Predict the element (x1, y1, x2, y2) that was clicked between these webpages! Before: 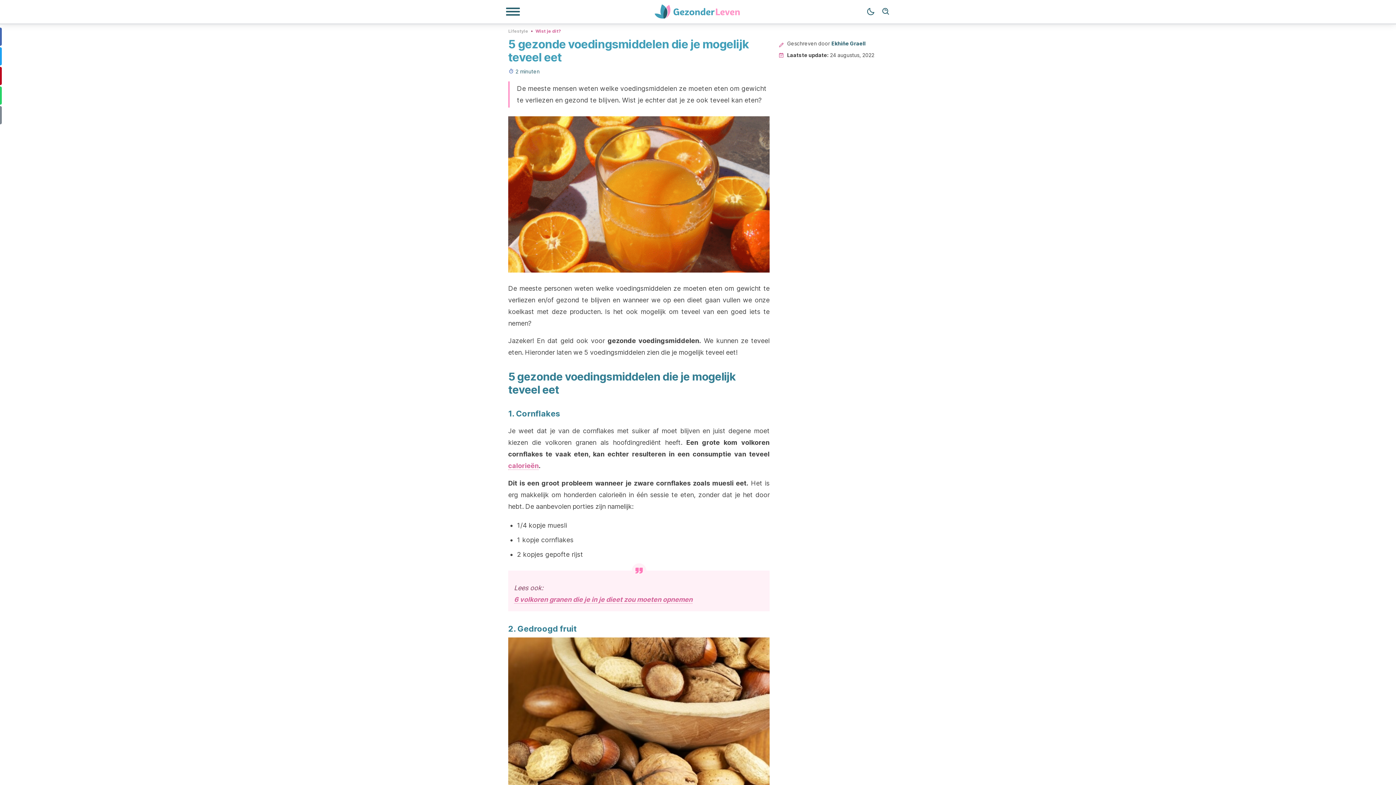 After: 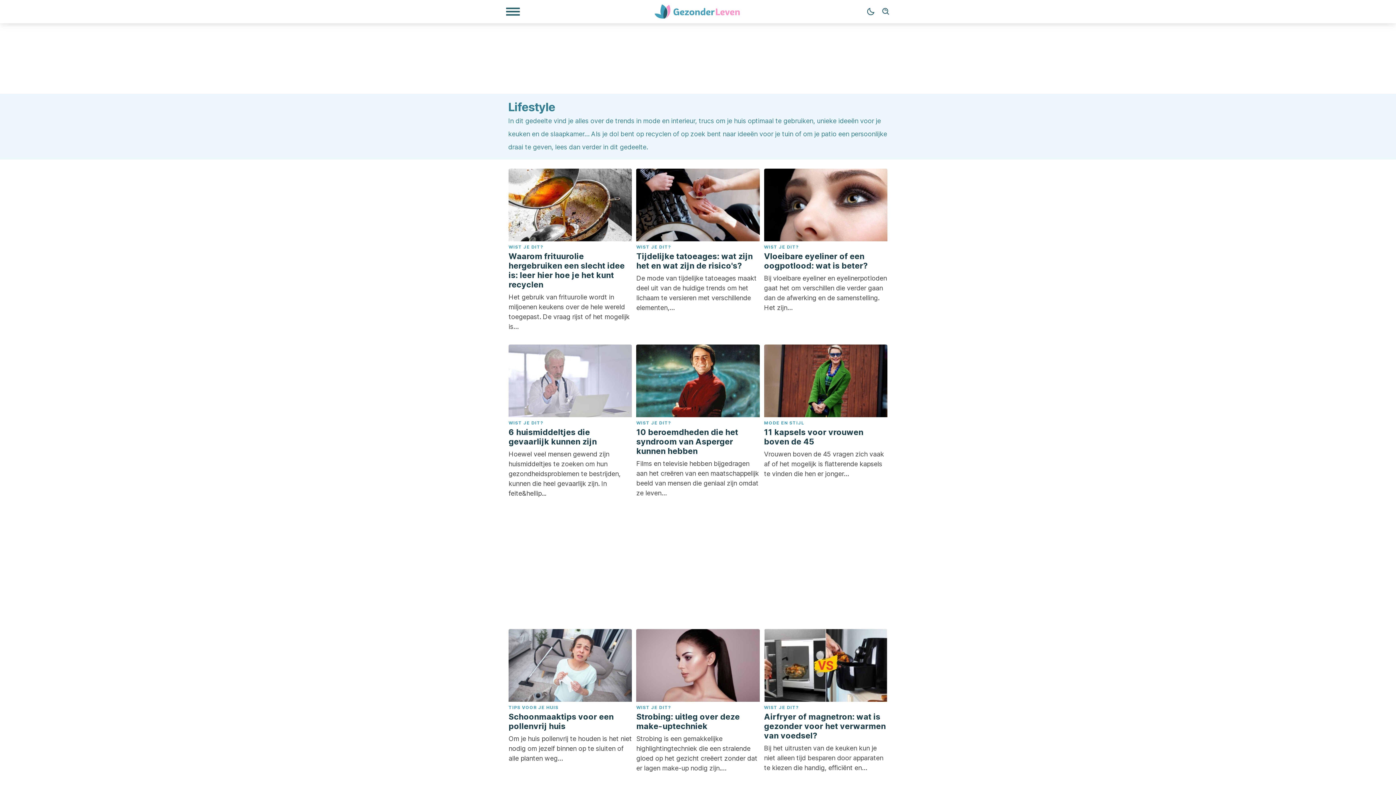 Action: bbox: (508, 27, 528, 33) label: Lifestyle